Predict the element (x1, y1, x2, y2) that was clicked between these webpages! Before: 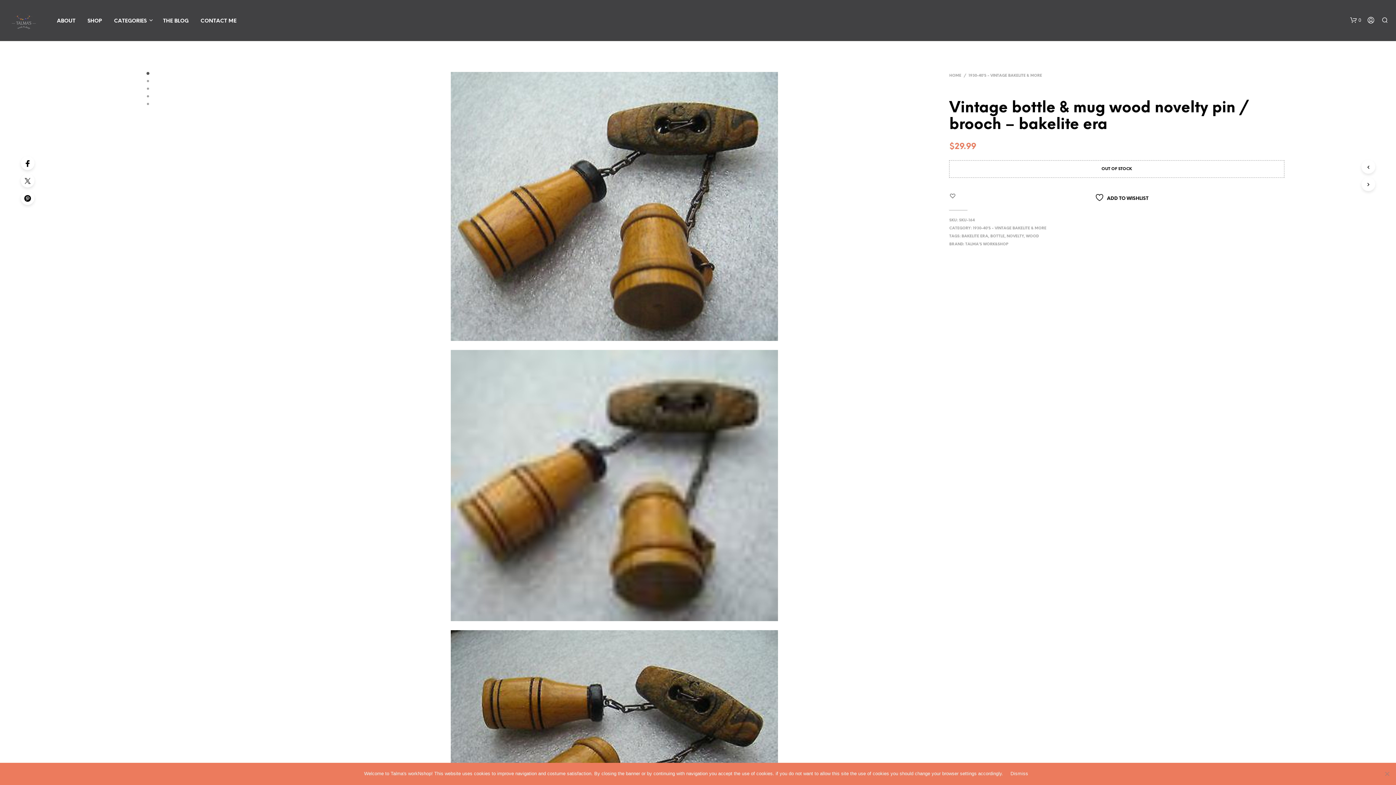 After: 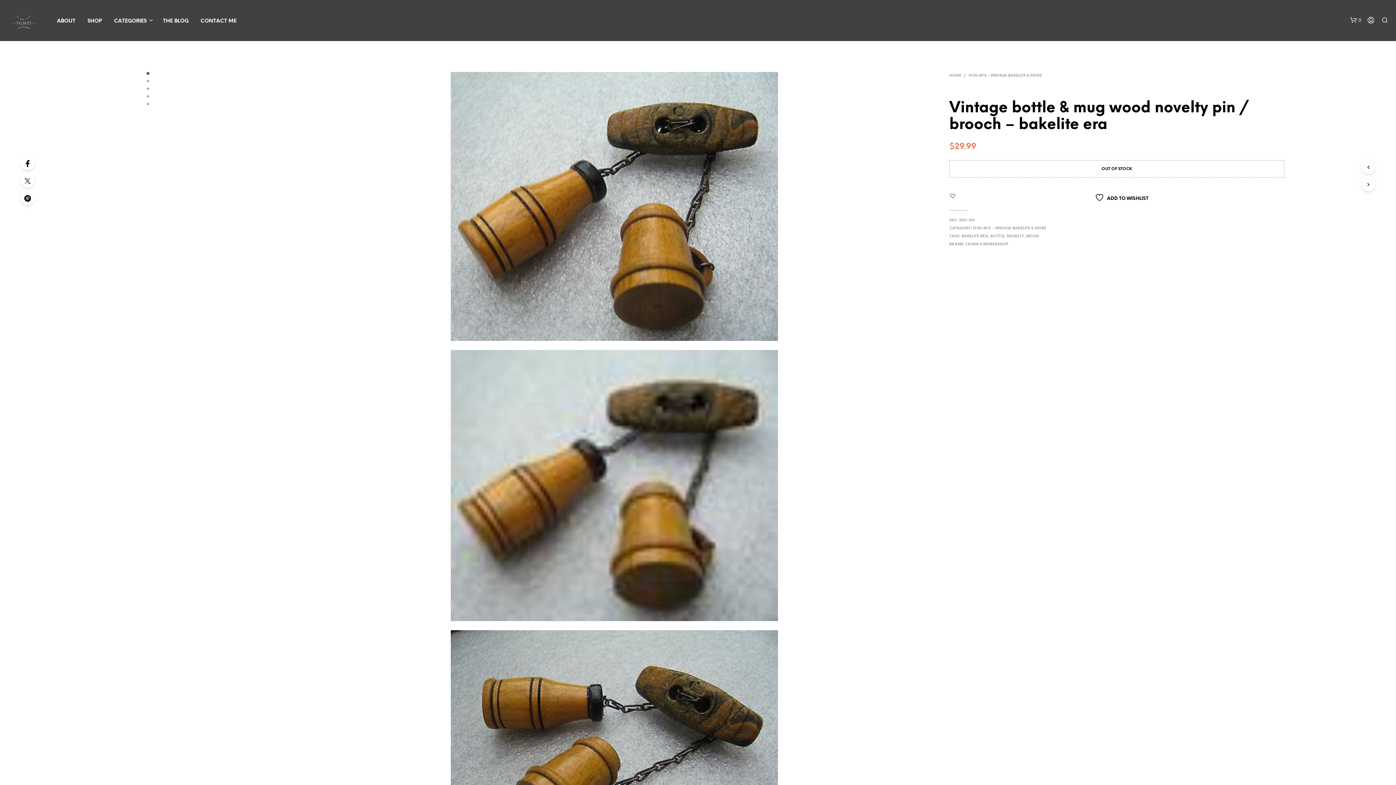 Action: bbox: (1007, 768, 1032, 779) label: Dismiss